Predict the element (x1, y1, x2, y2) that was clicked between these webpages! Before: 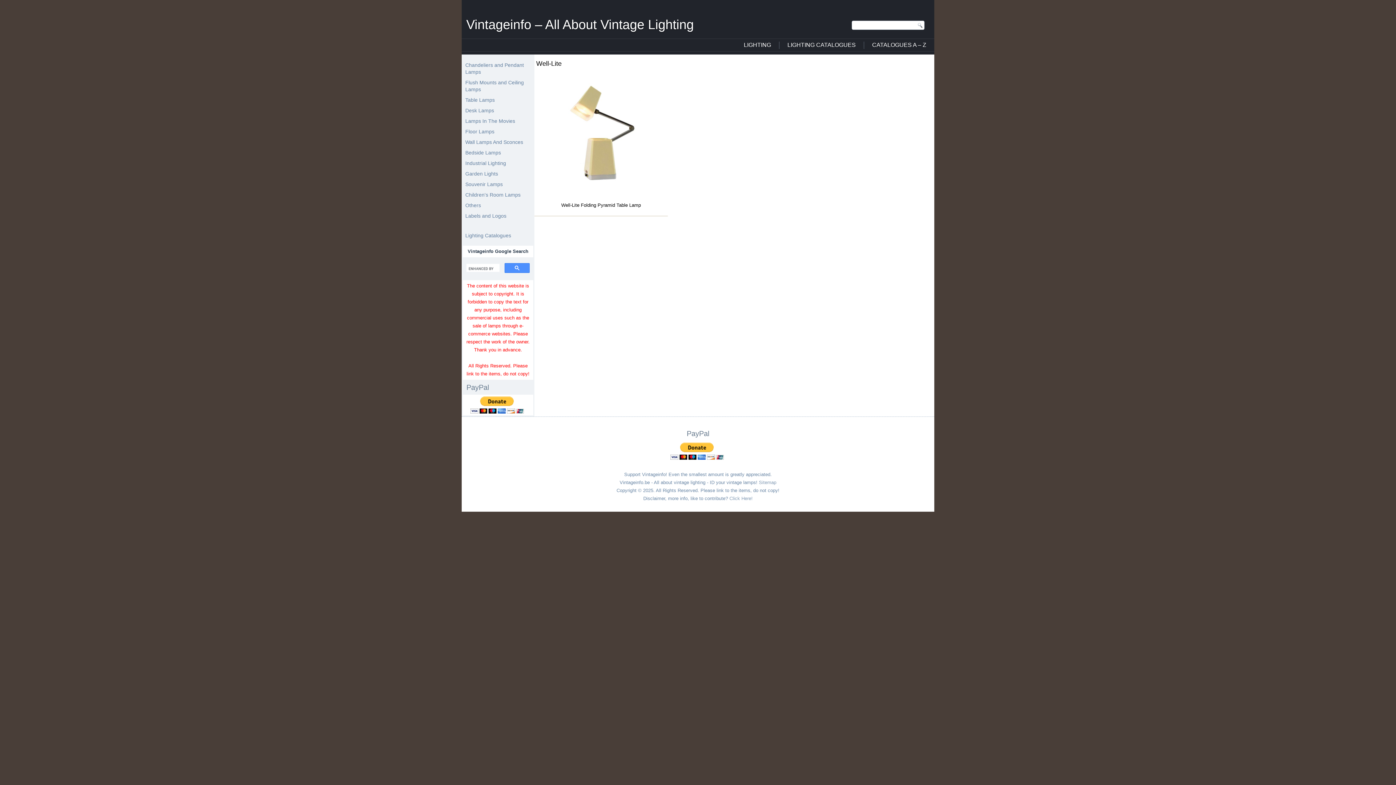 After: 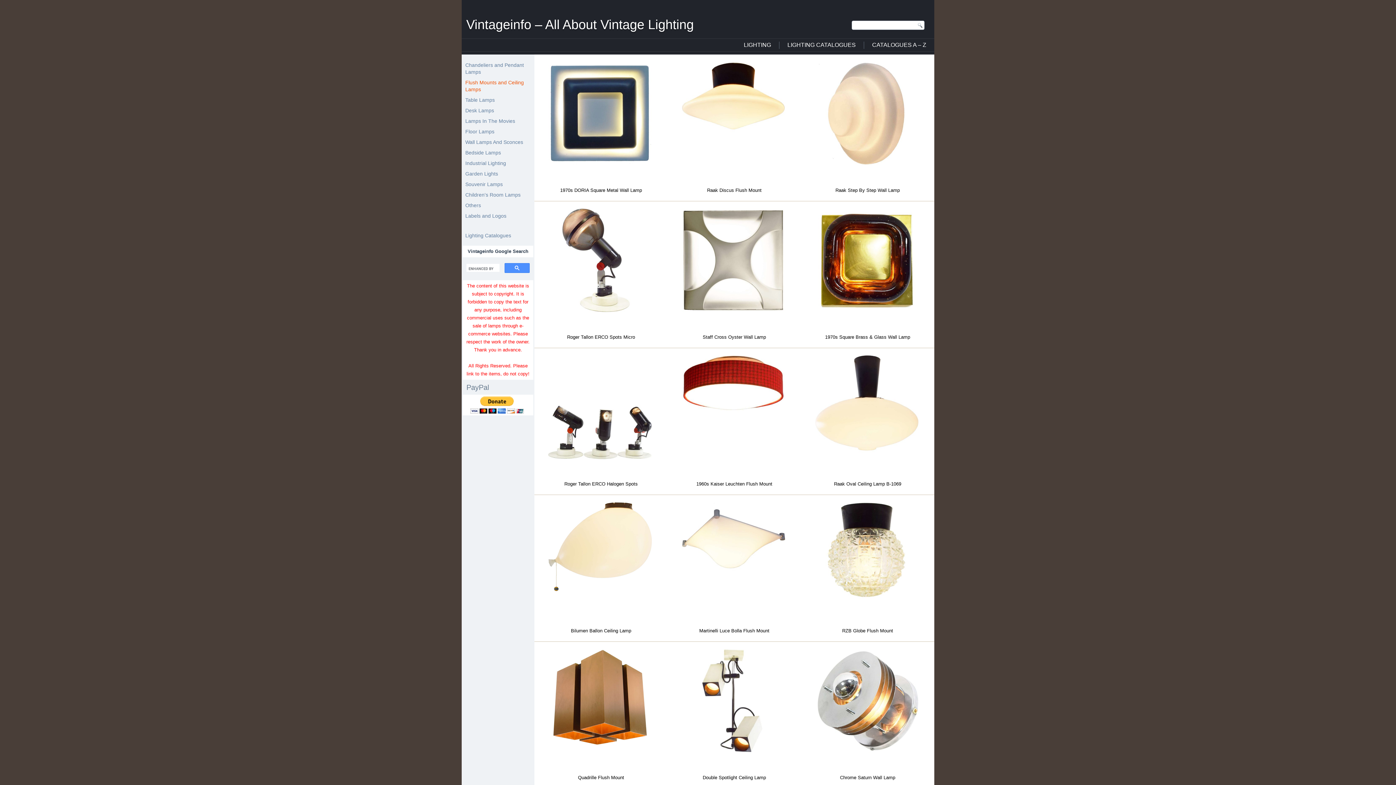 Action: bbox: (465, 79, 530, 93) label: Flush Mounts and Ceiling Lamps